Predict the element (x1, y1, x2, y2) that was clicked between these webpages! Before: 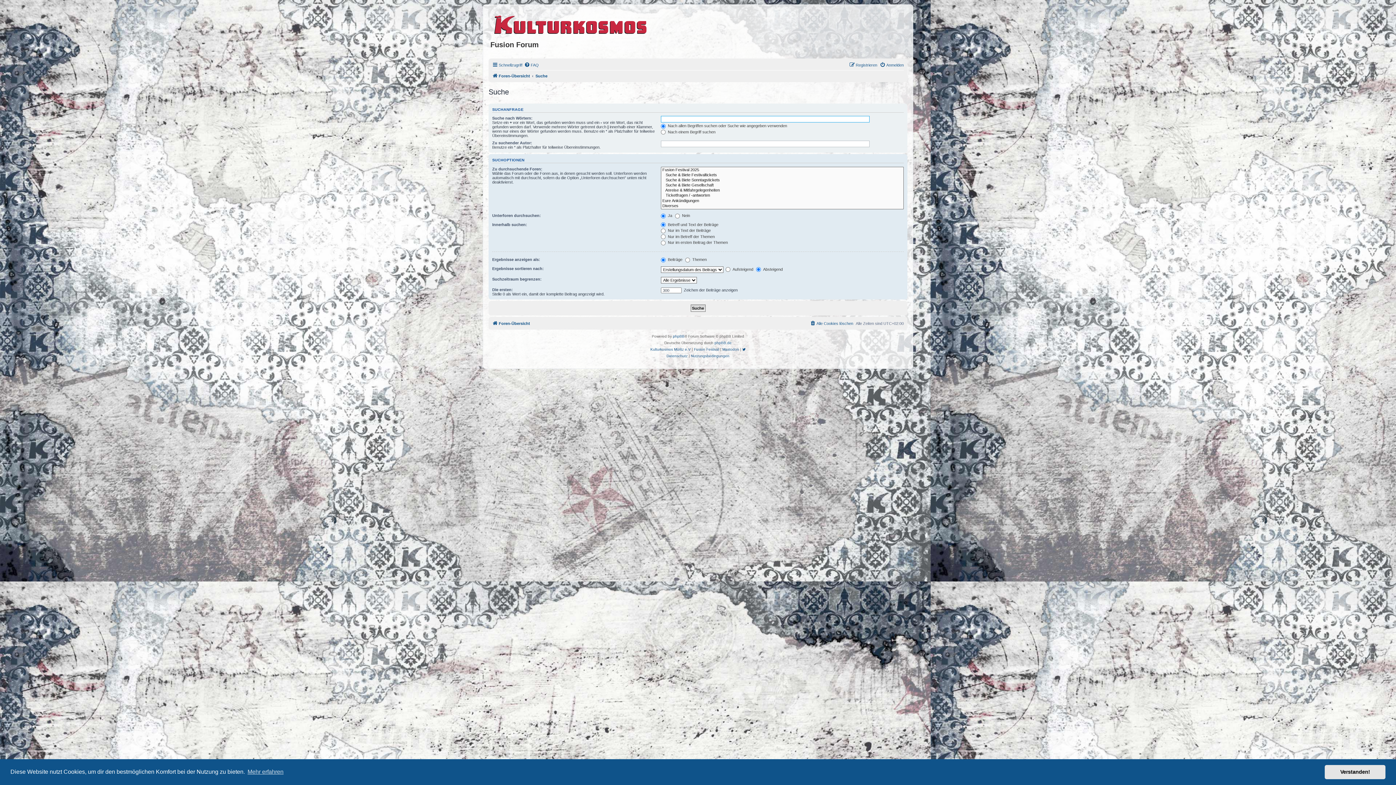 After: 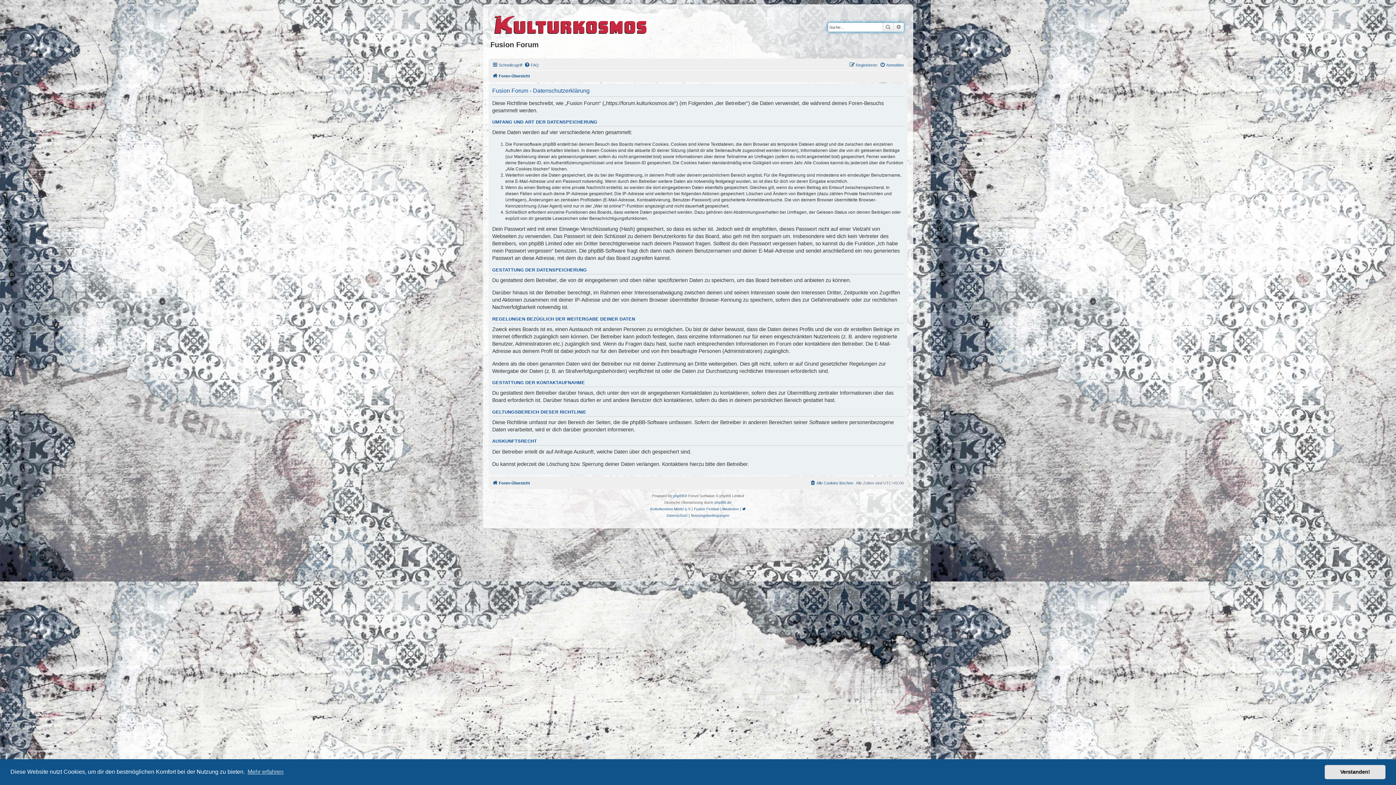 Action: bbox: (666, 352, 687, 359) label: Datenschutz